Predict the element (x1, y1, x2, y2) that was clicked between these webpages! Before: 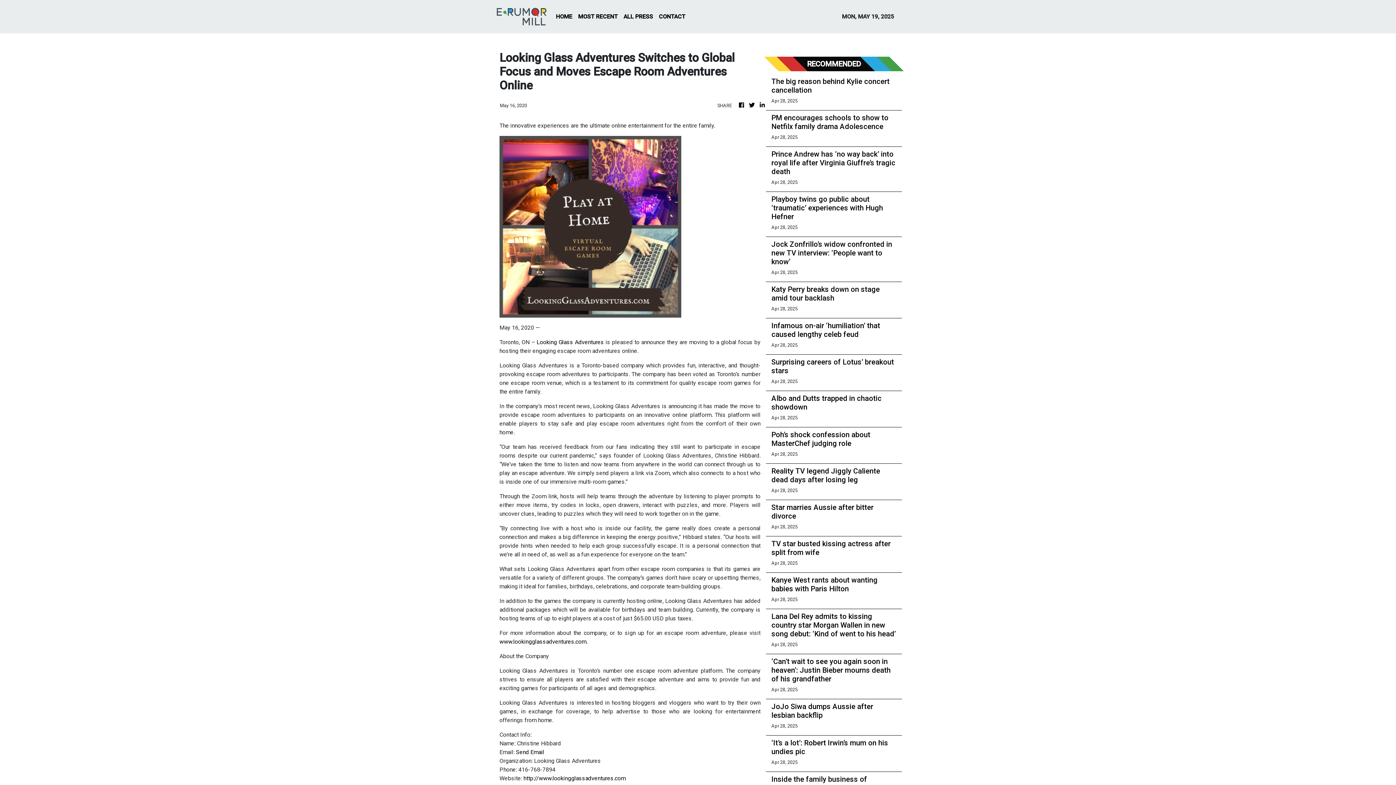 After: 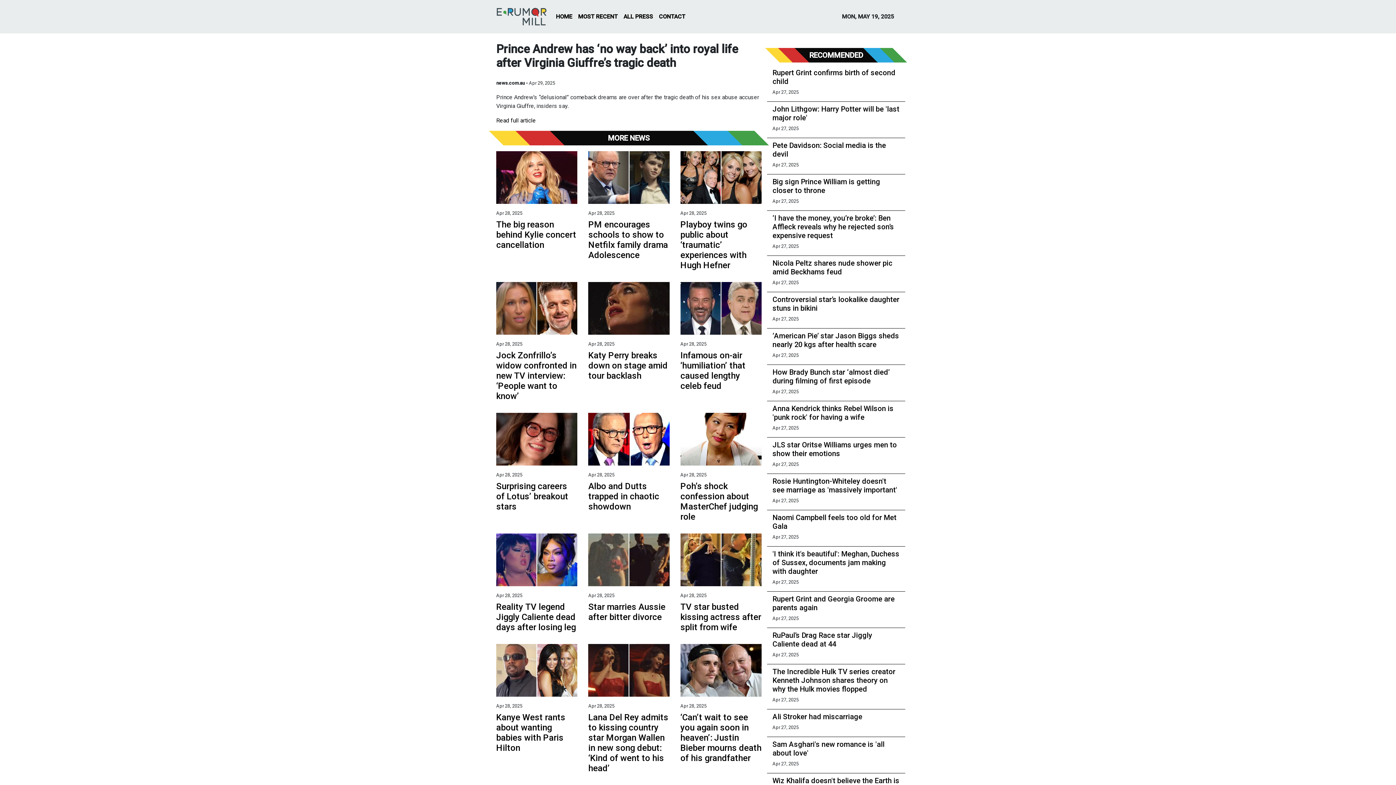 Action: label: Prince Andrew has ‘no way back’ into royal life after Virginia Giuffre’s tragic death bbox: (771, 149, 896, 176)